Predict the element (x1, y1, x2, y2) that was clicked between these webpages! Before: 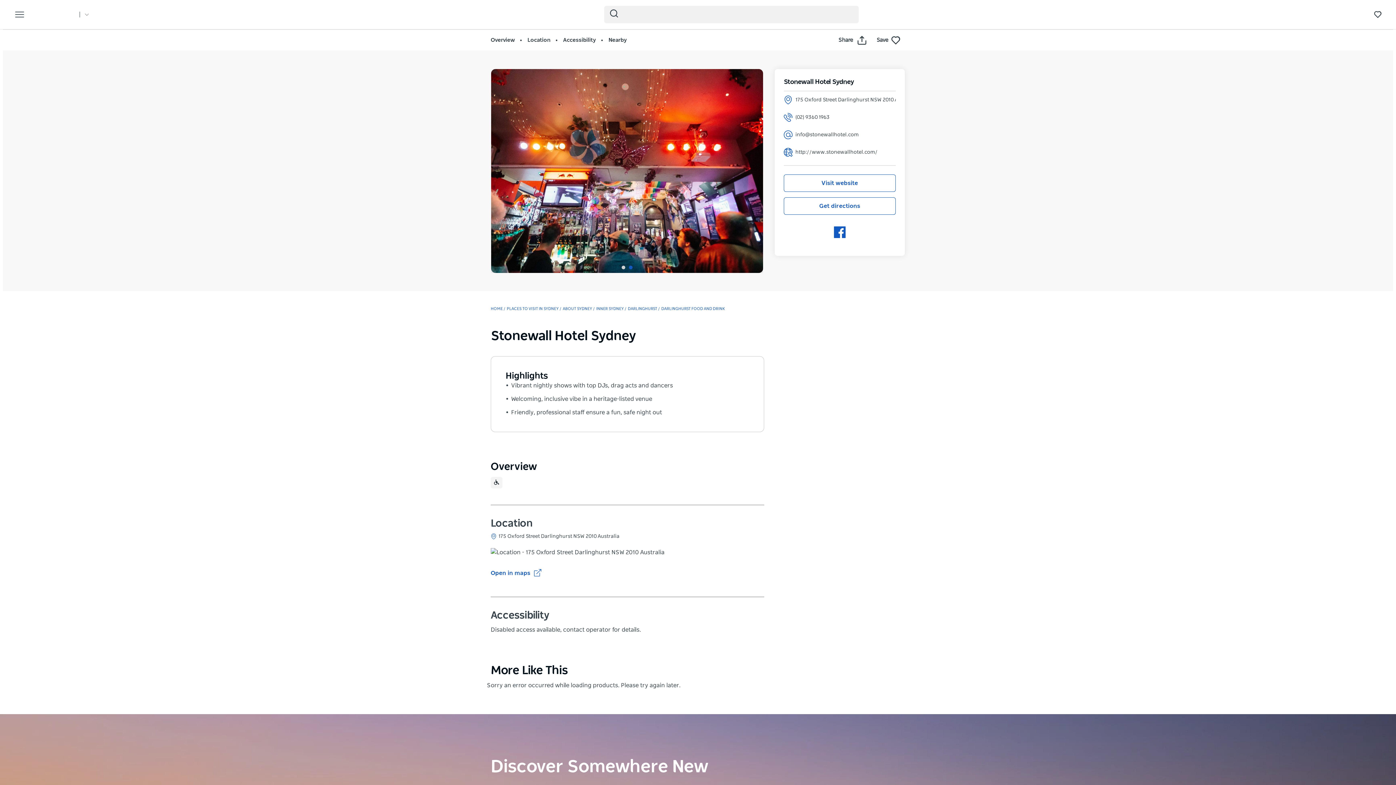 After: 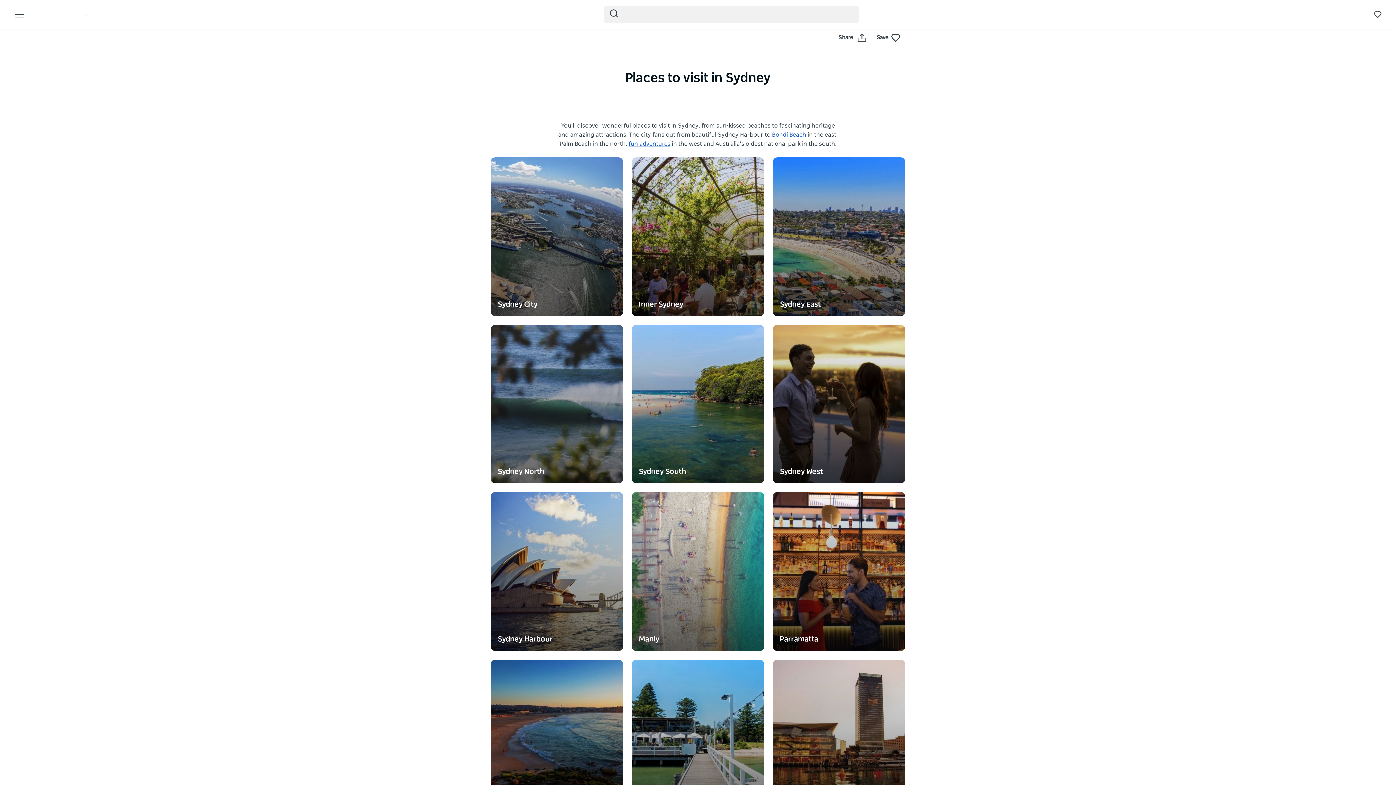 Action: label: PLACES TO VISIT IN SYDNEY bbox: (506, 306, 558, 310)